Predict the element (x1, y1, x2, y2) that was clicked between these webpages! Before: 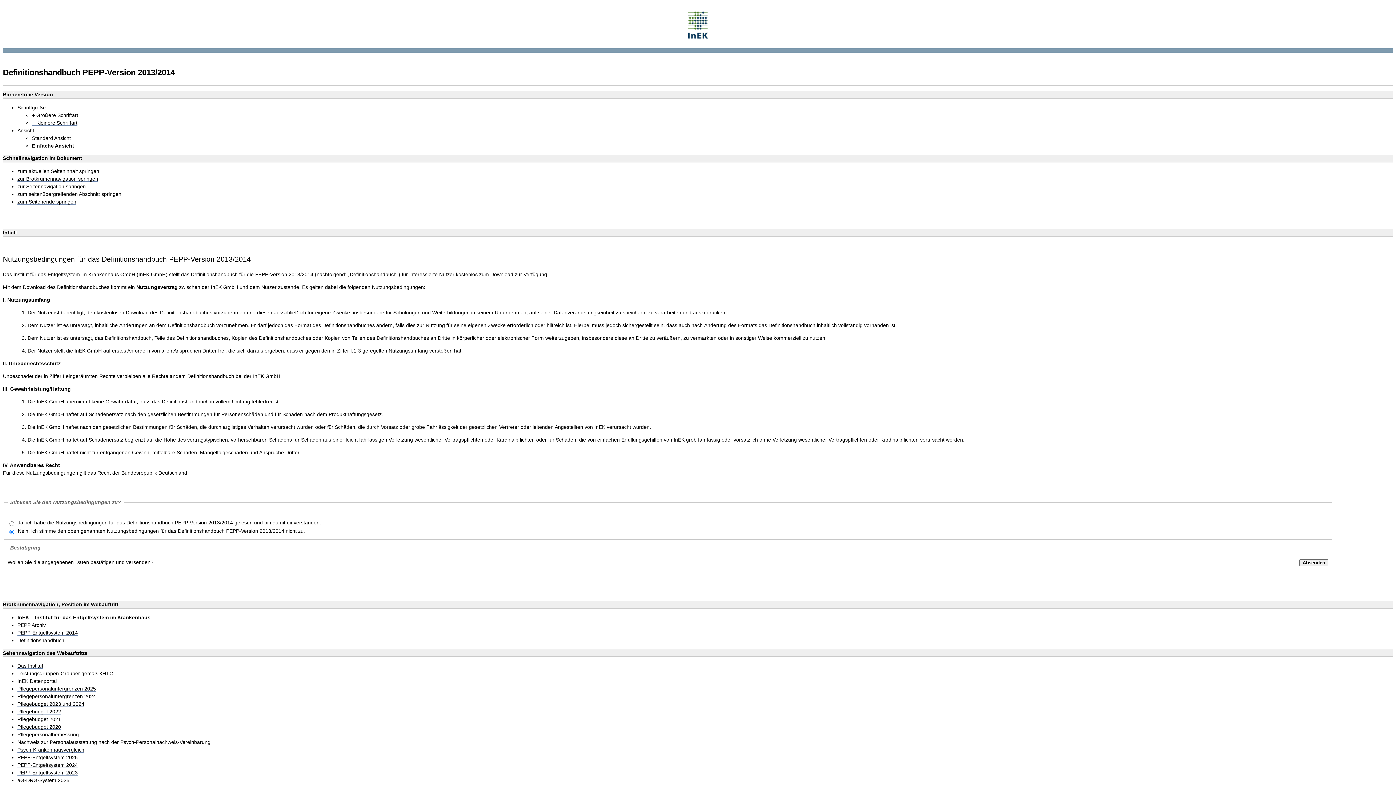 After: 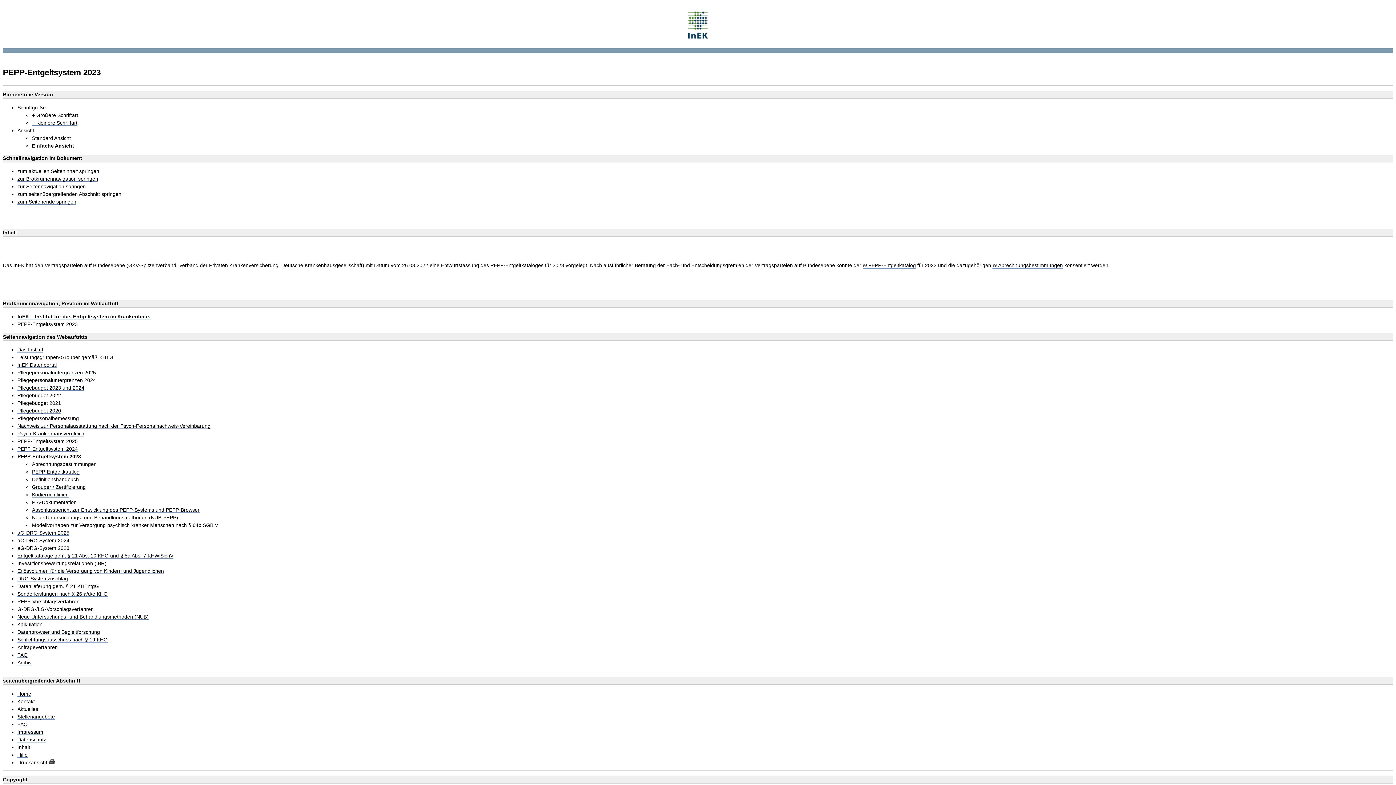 Action: label: PEPP-Entgeltsystem 2023 bbox: (17, 770, 77, 776)